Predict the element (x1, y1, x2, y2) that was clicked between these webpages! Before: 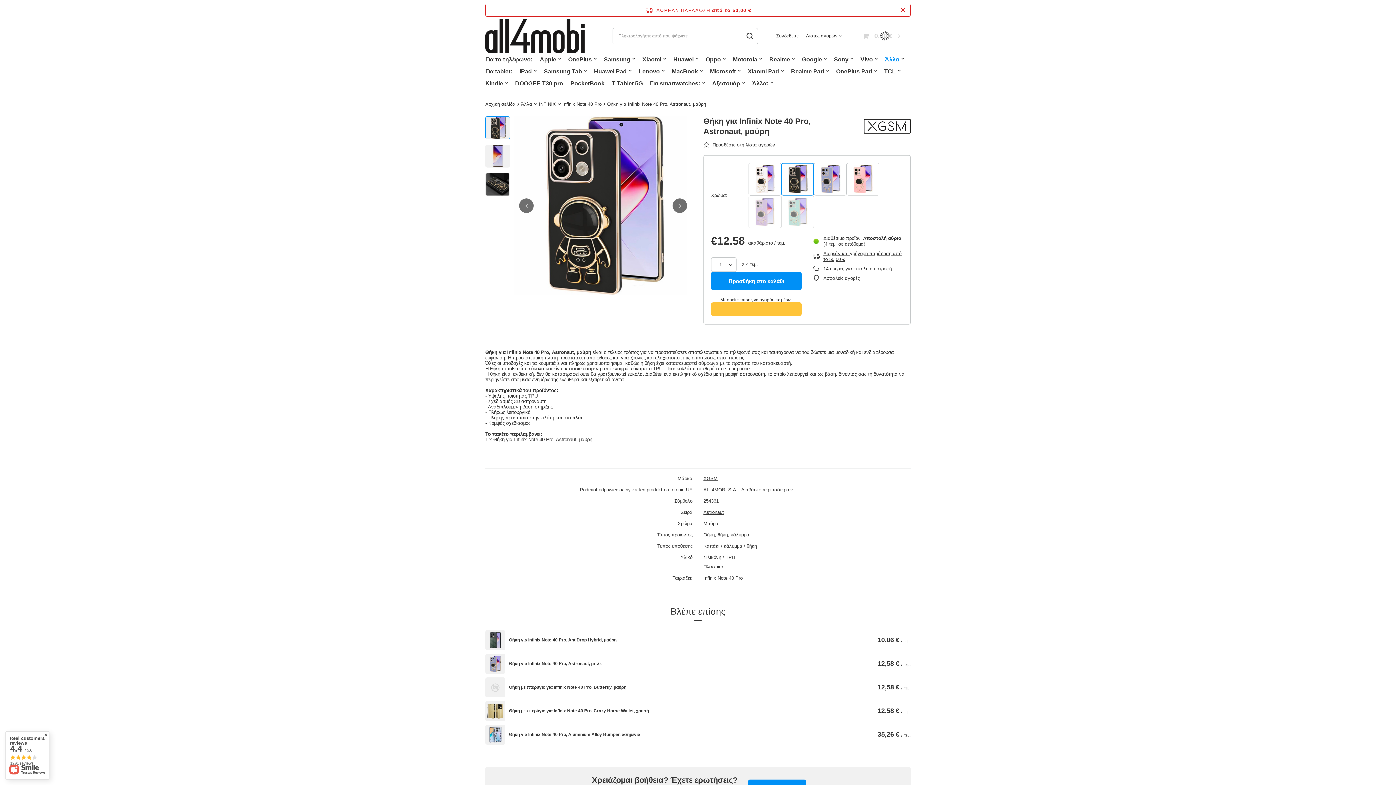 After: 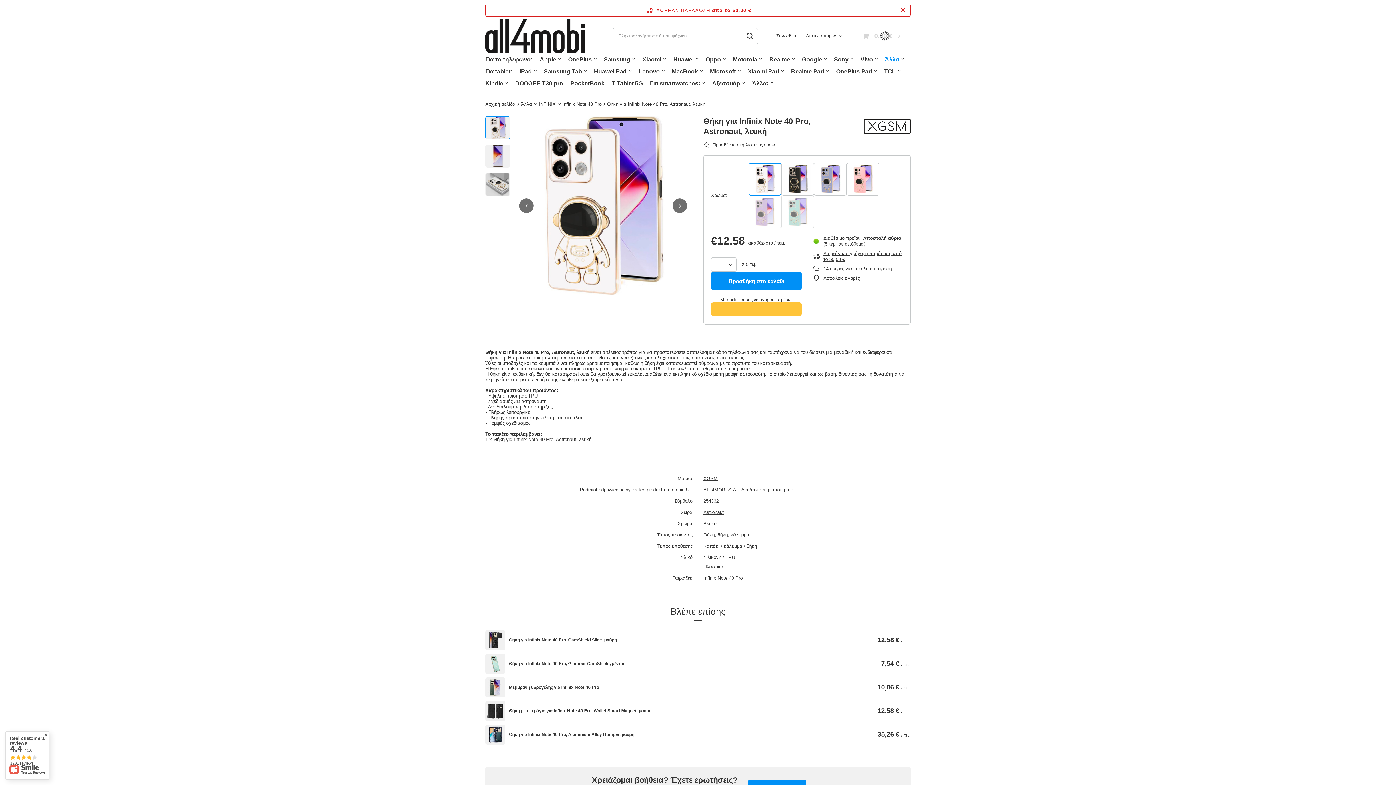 Action: bbox: (748, 162, 781, 195)